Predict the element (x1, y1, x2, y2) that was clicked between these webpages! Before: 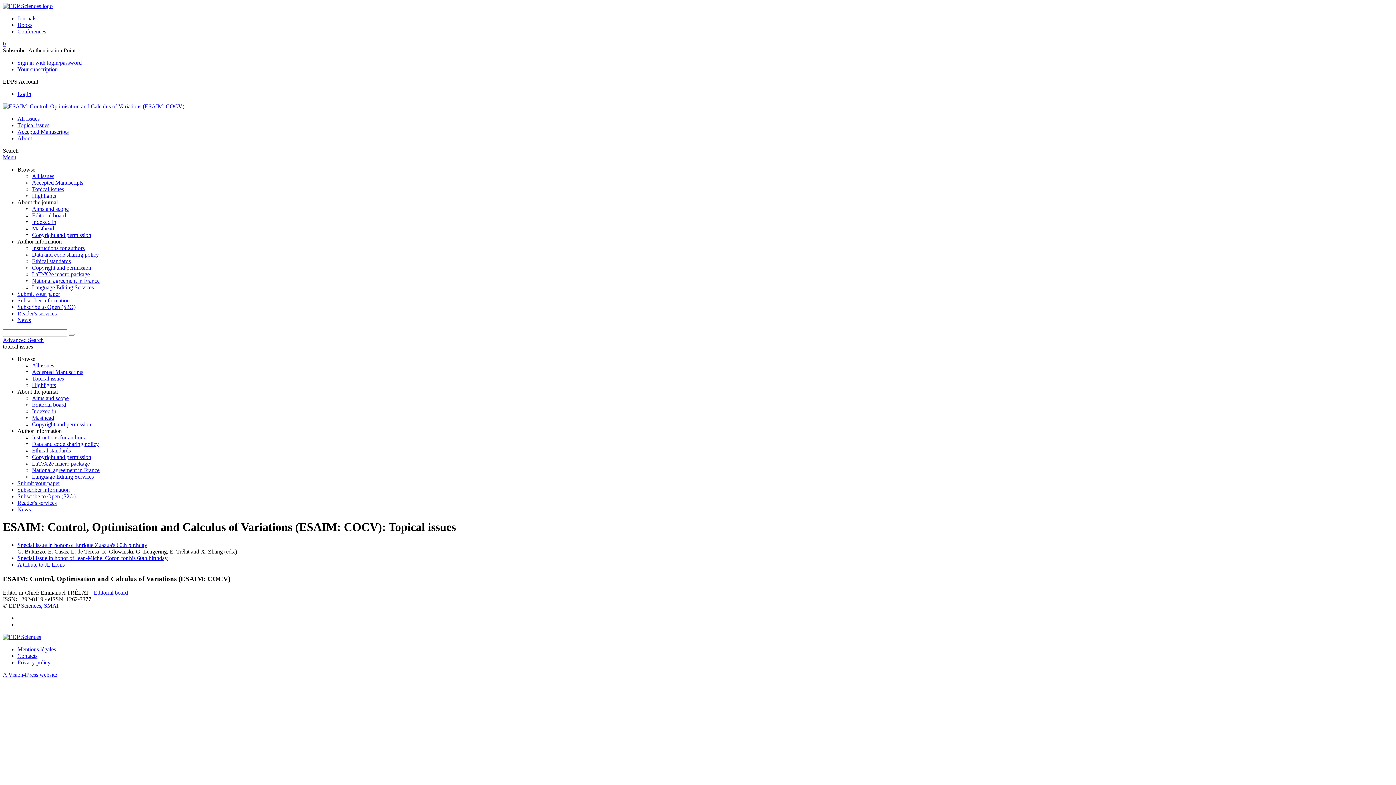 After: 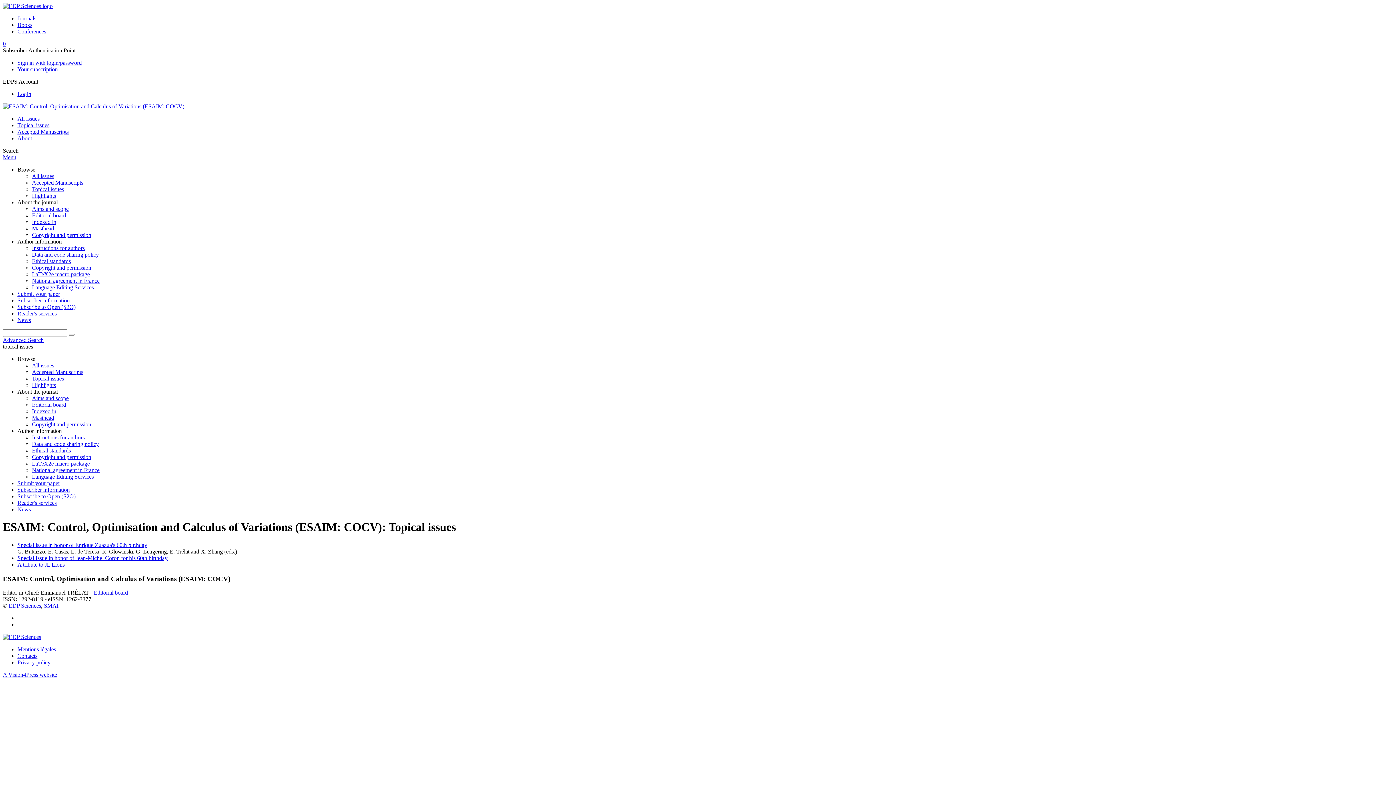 Action: bbox: (2, 634, 41, 640)